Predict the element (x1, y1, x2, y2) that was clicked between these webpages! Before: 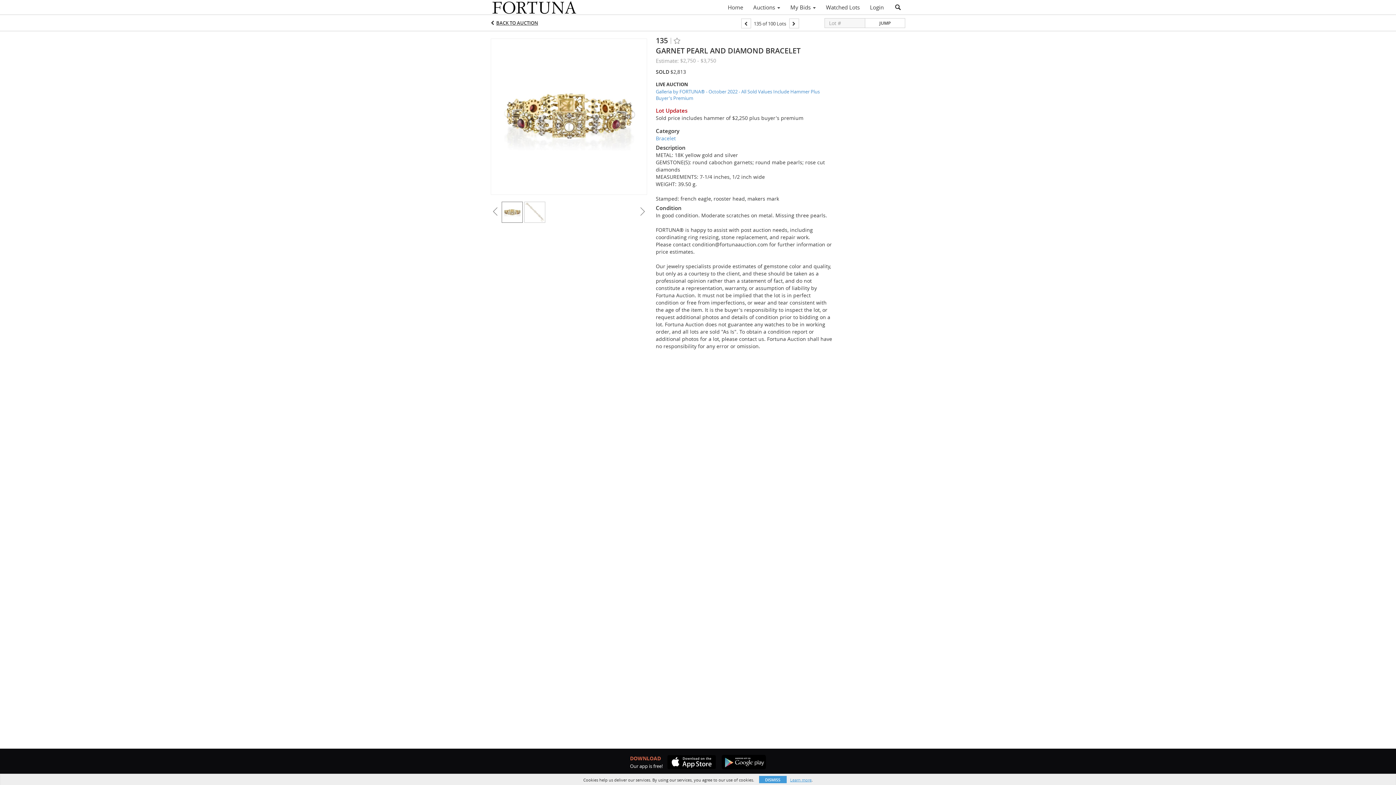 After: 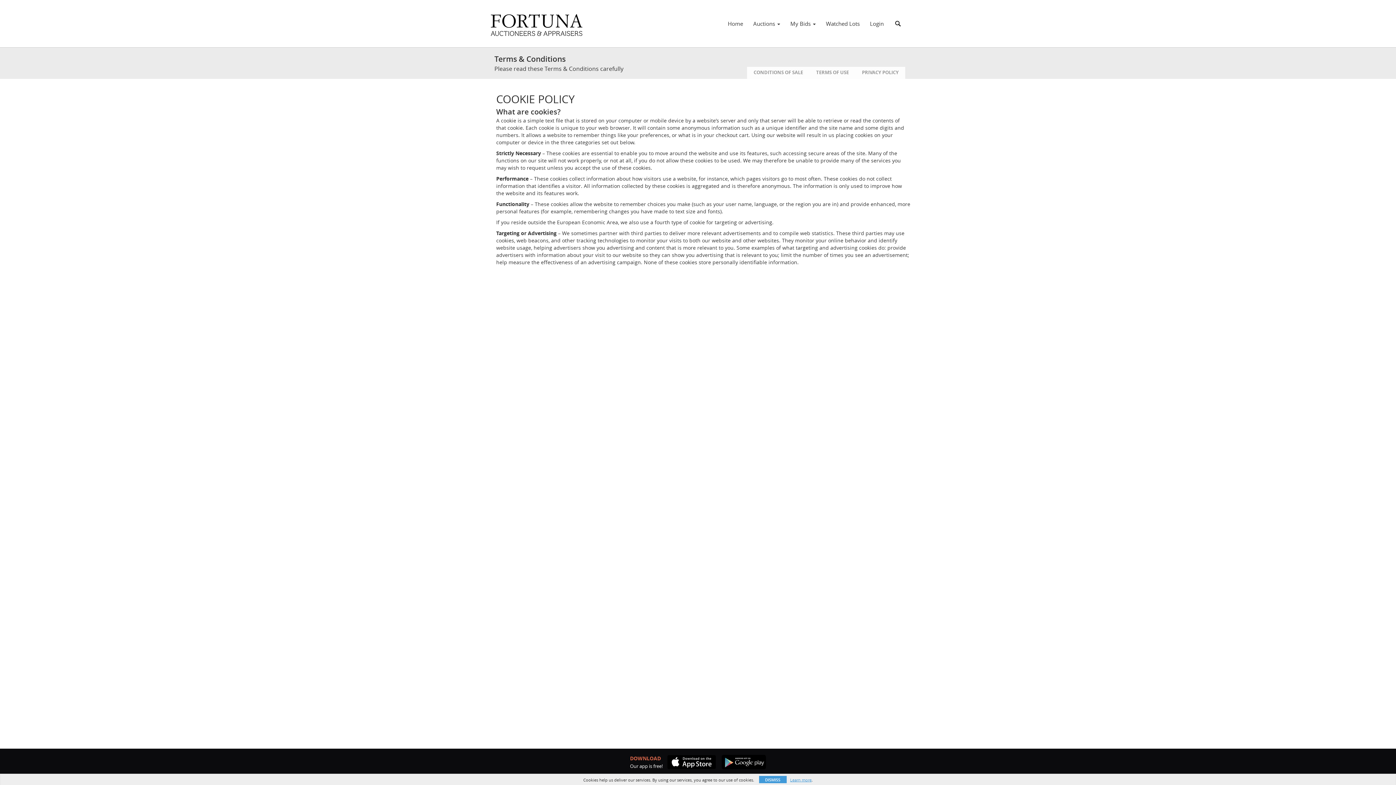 Action: bbox: (790, 777, 811, 783) label: Learn more